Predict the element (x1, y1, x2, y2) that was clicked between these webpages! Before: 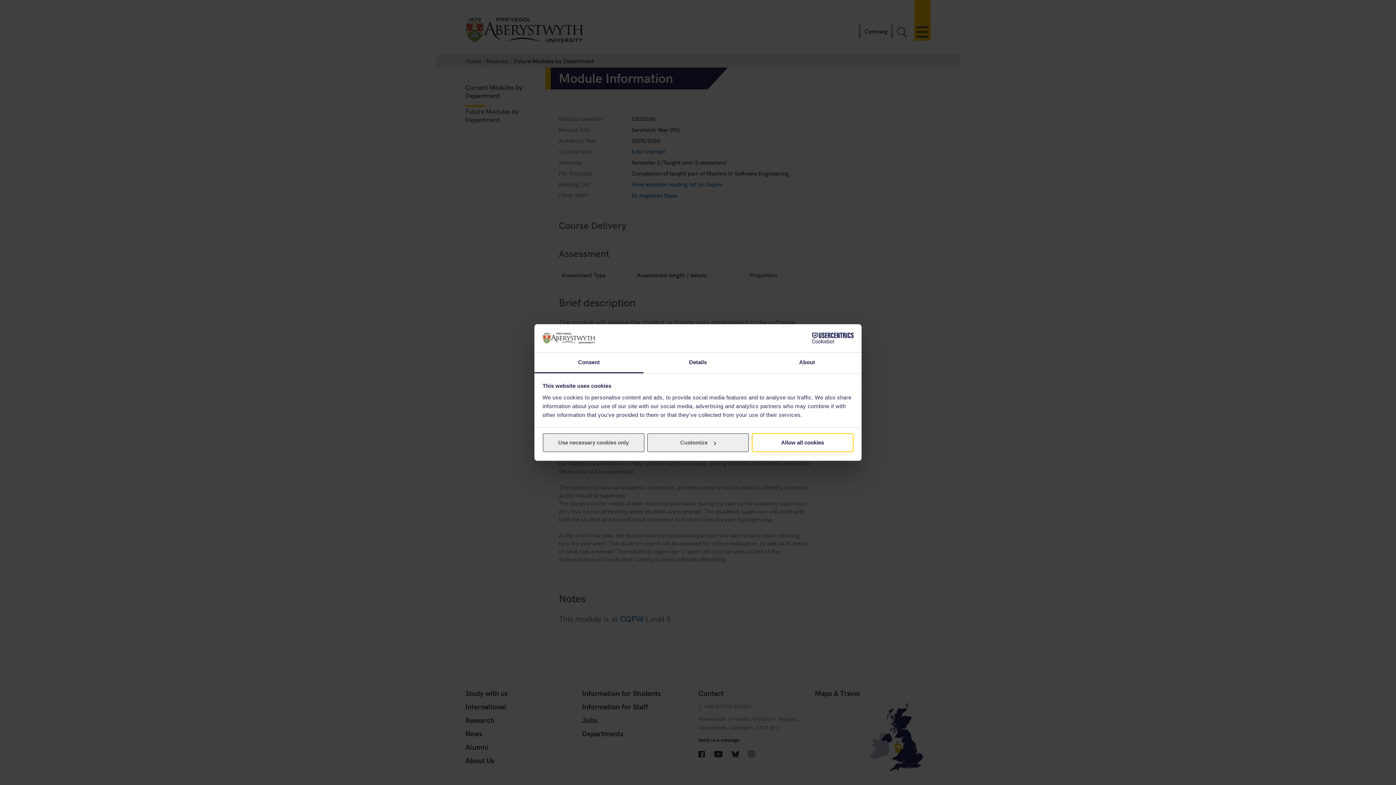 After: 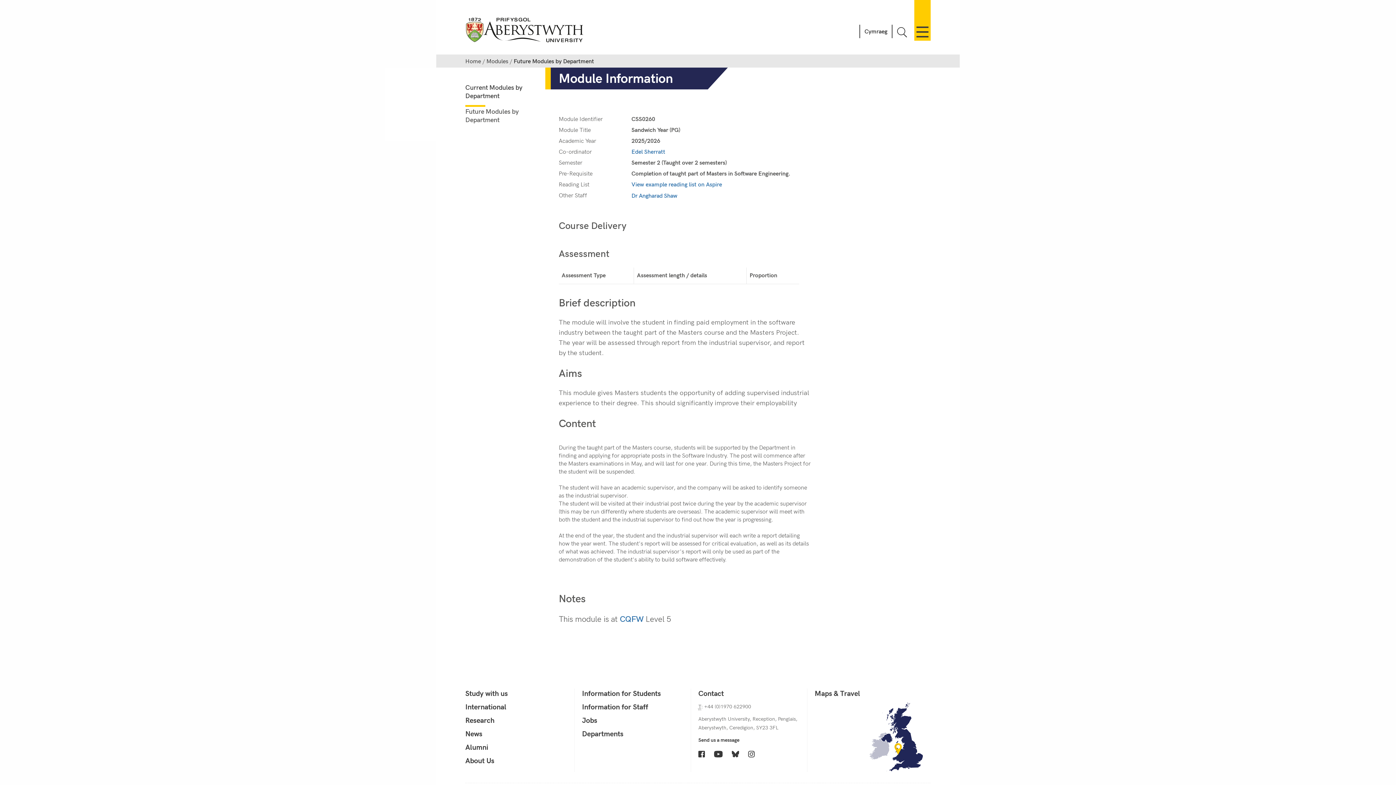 Action: label: Allow all cookies bbox: (751, 433, 853, 452)